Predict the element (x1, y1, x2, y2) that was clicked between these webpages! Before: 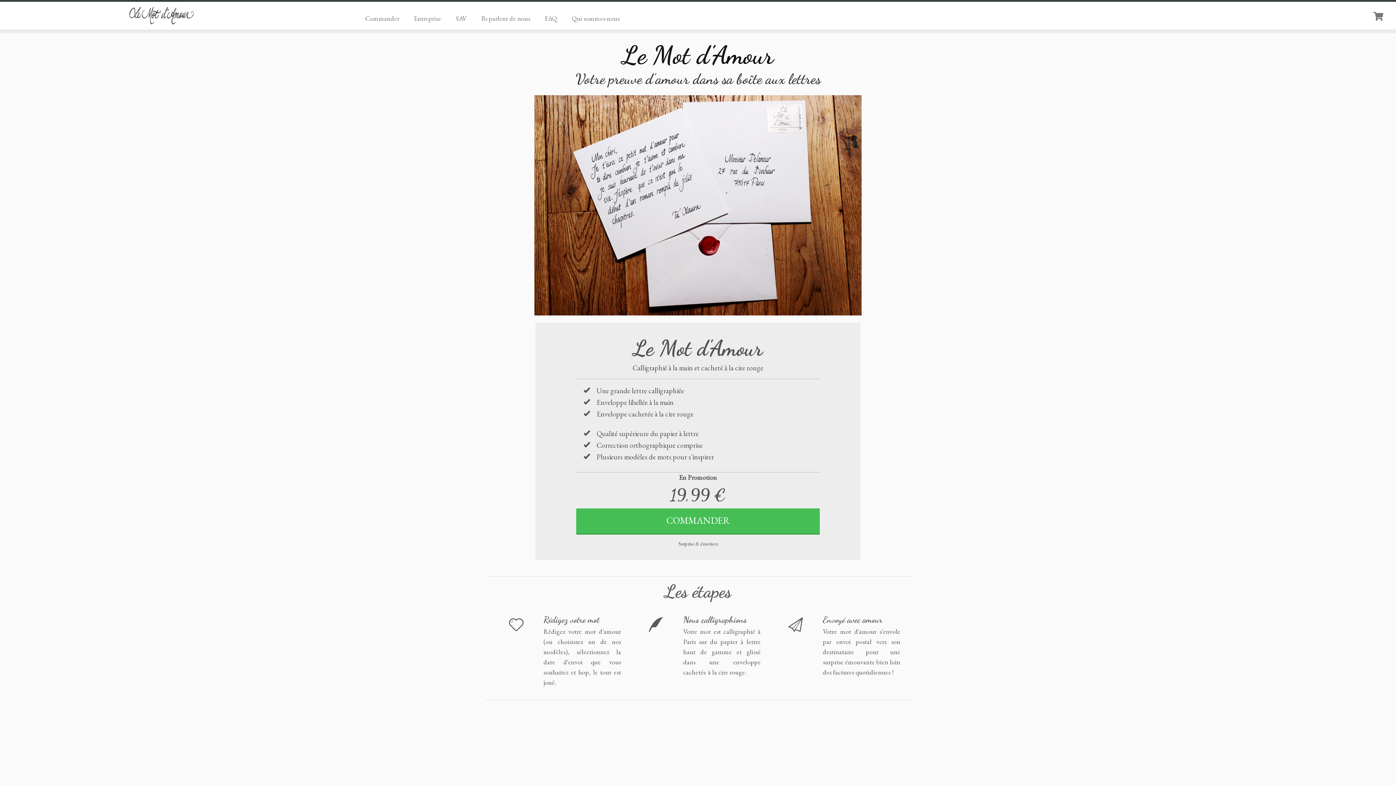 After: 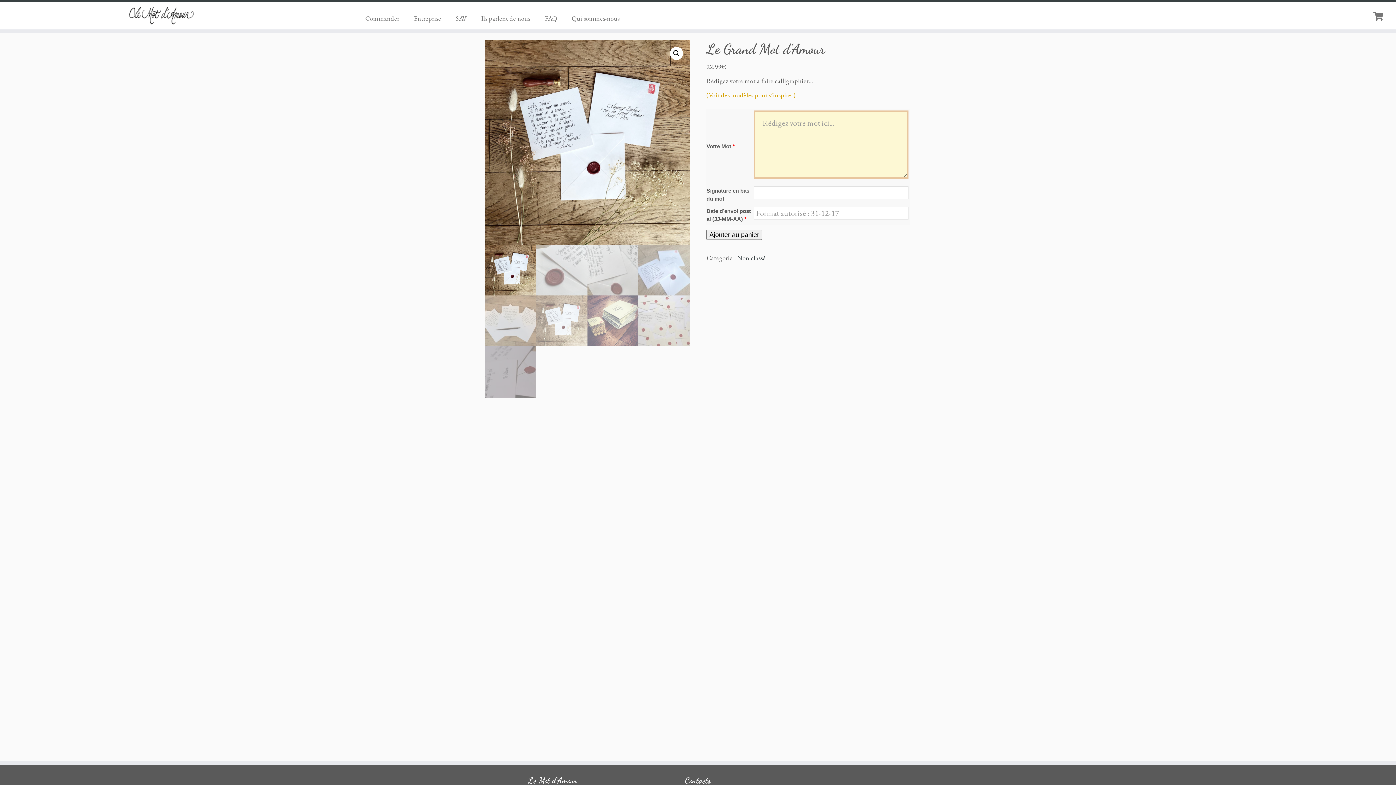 Action: bbox: (576, 508, 820, 532) label: COMMANDER